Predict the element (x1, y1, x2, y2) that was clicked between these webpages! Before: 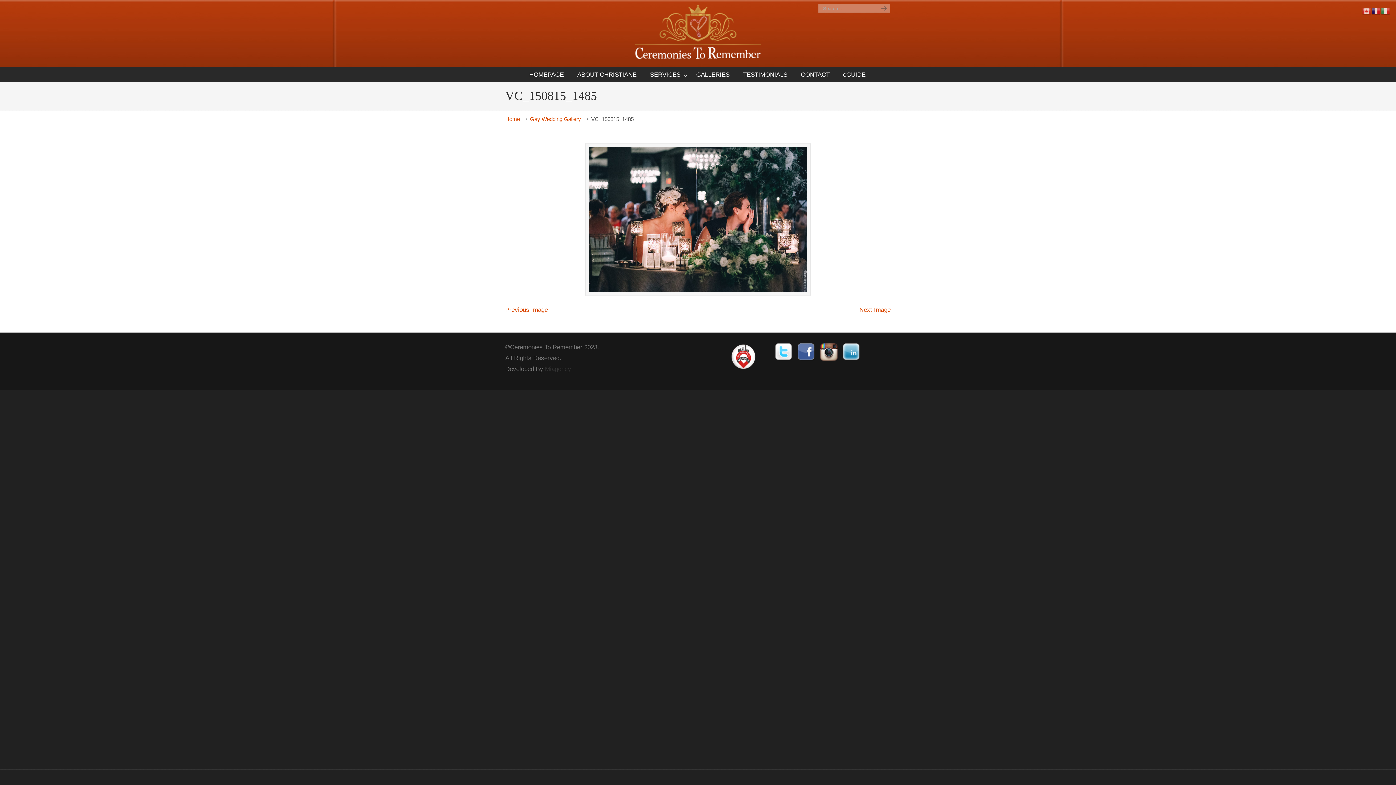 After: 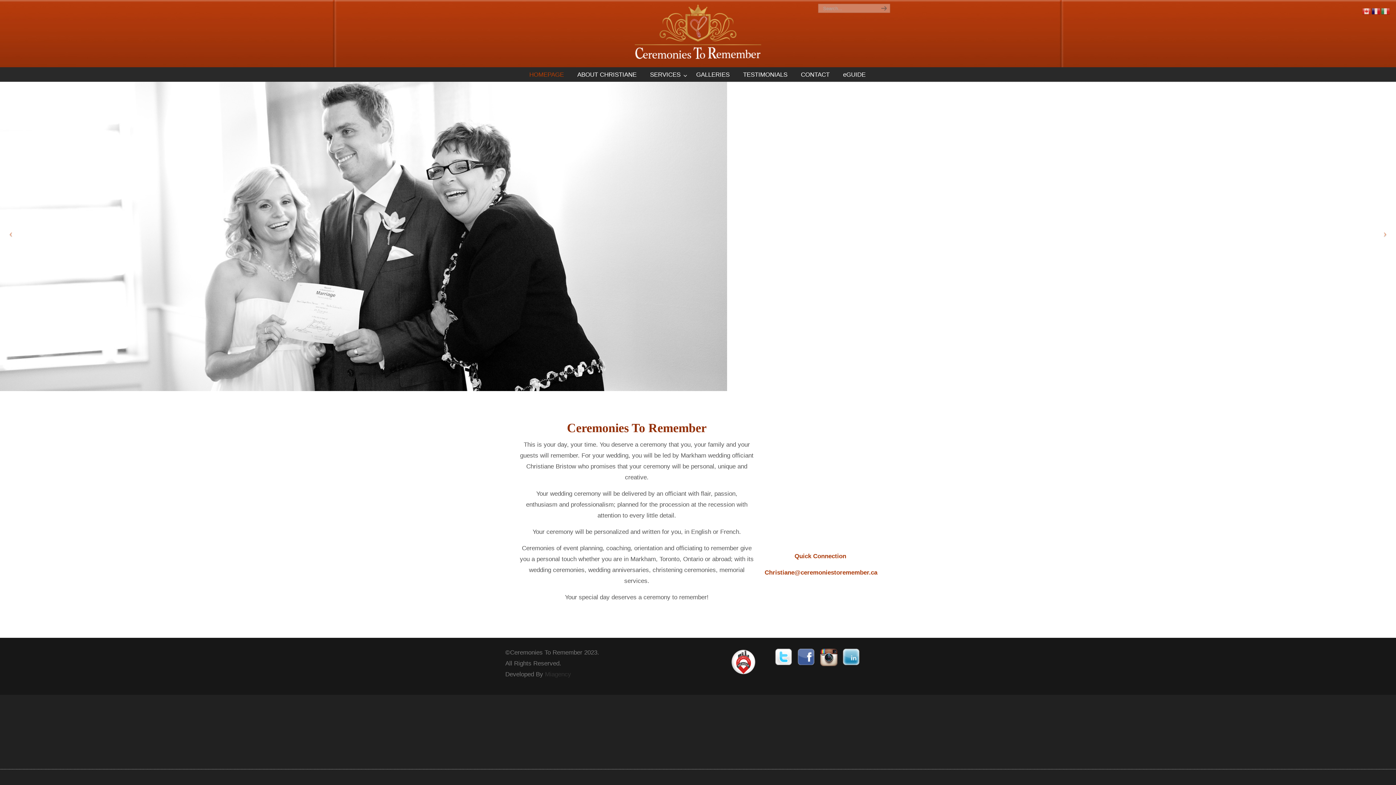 Action: bbox: (634, 4, 761, 62) label: Ceremonies To Remember